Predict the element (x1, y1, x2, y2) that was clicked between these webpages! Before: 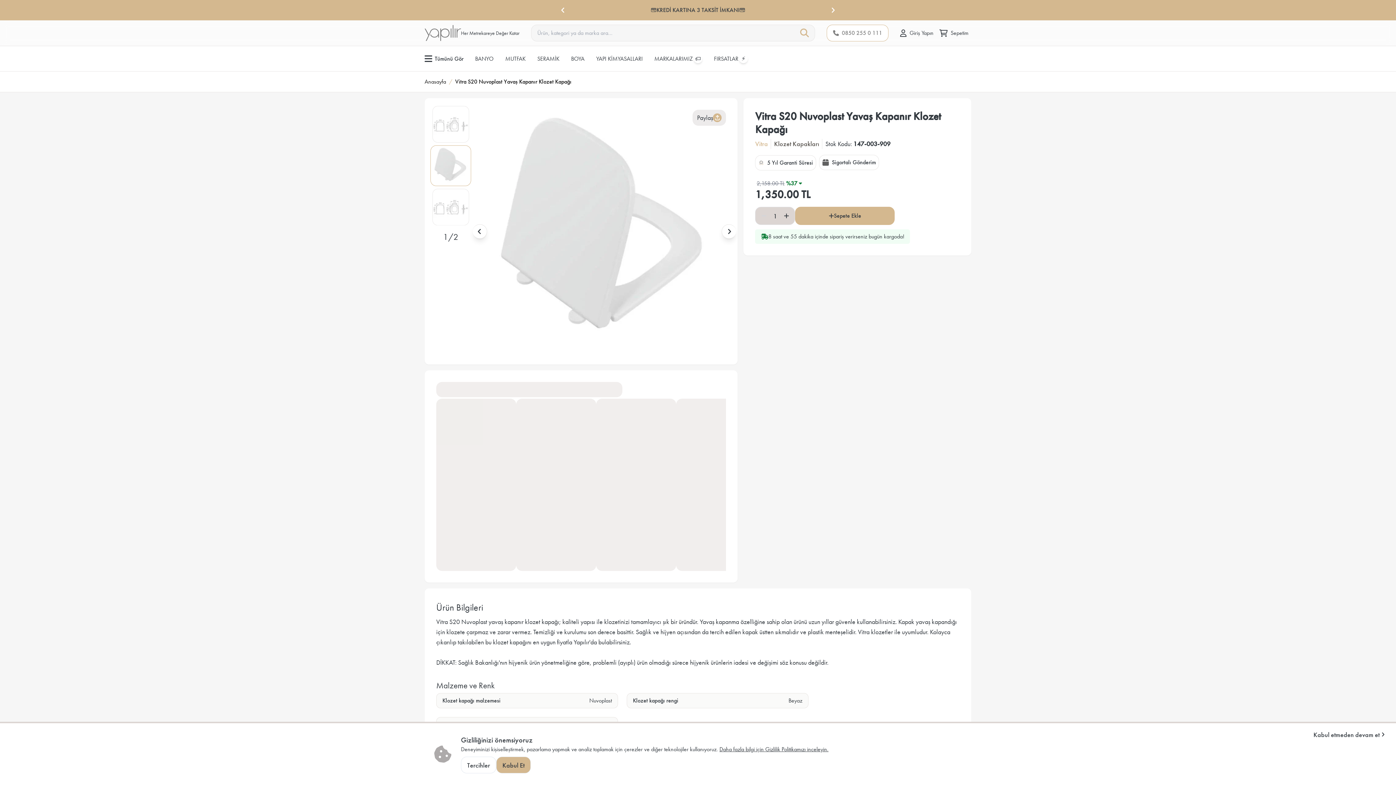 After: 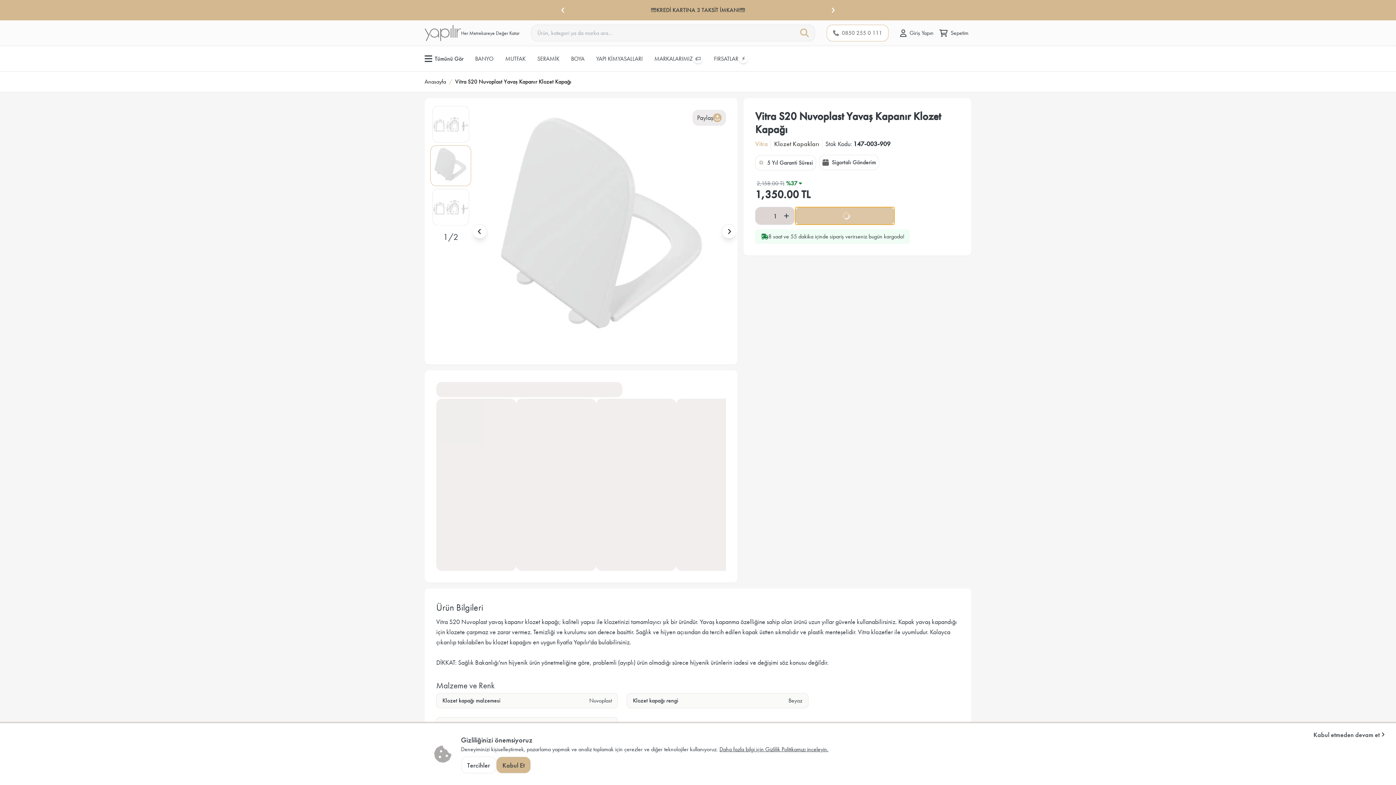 Action: label: Sepete Ekle bbox: (795, 206, 895, 225)